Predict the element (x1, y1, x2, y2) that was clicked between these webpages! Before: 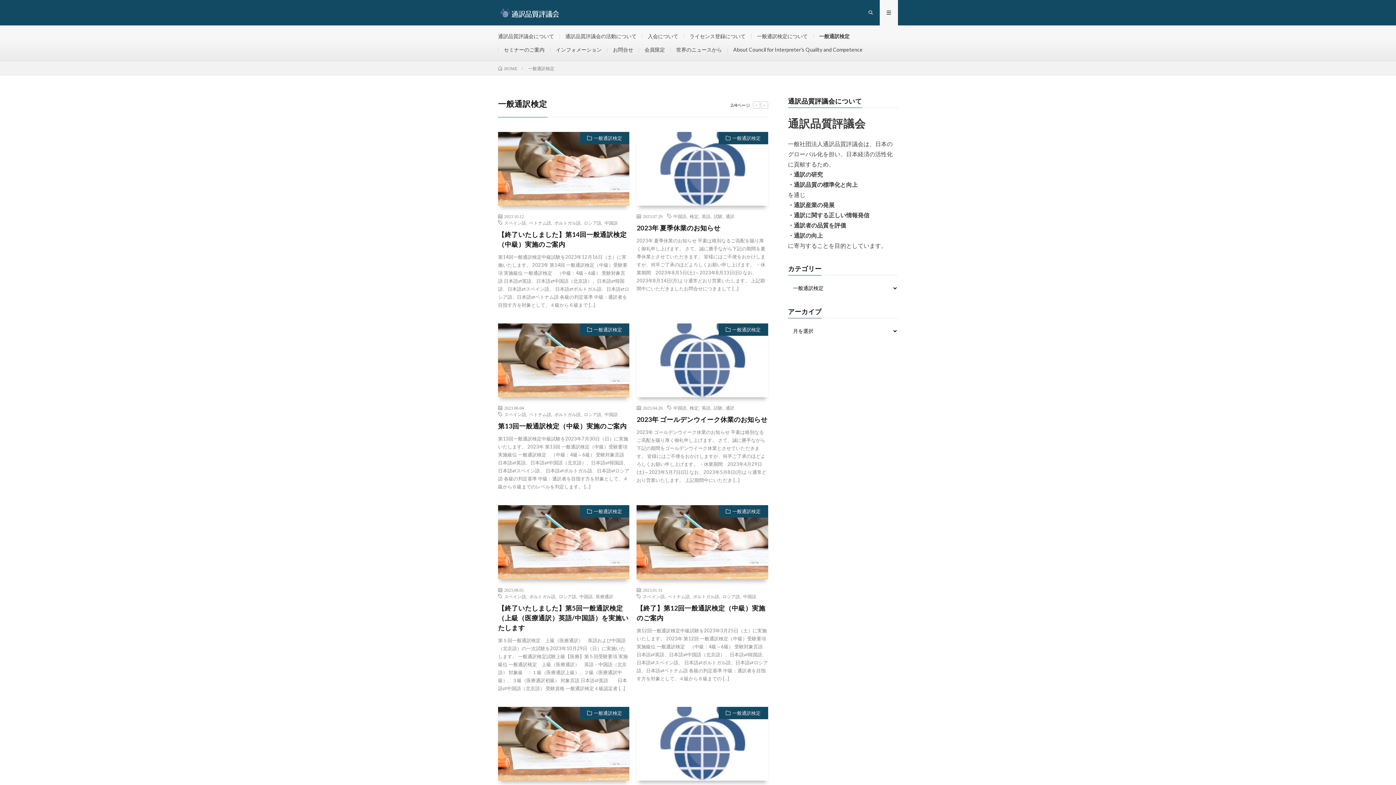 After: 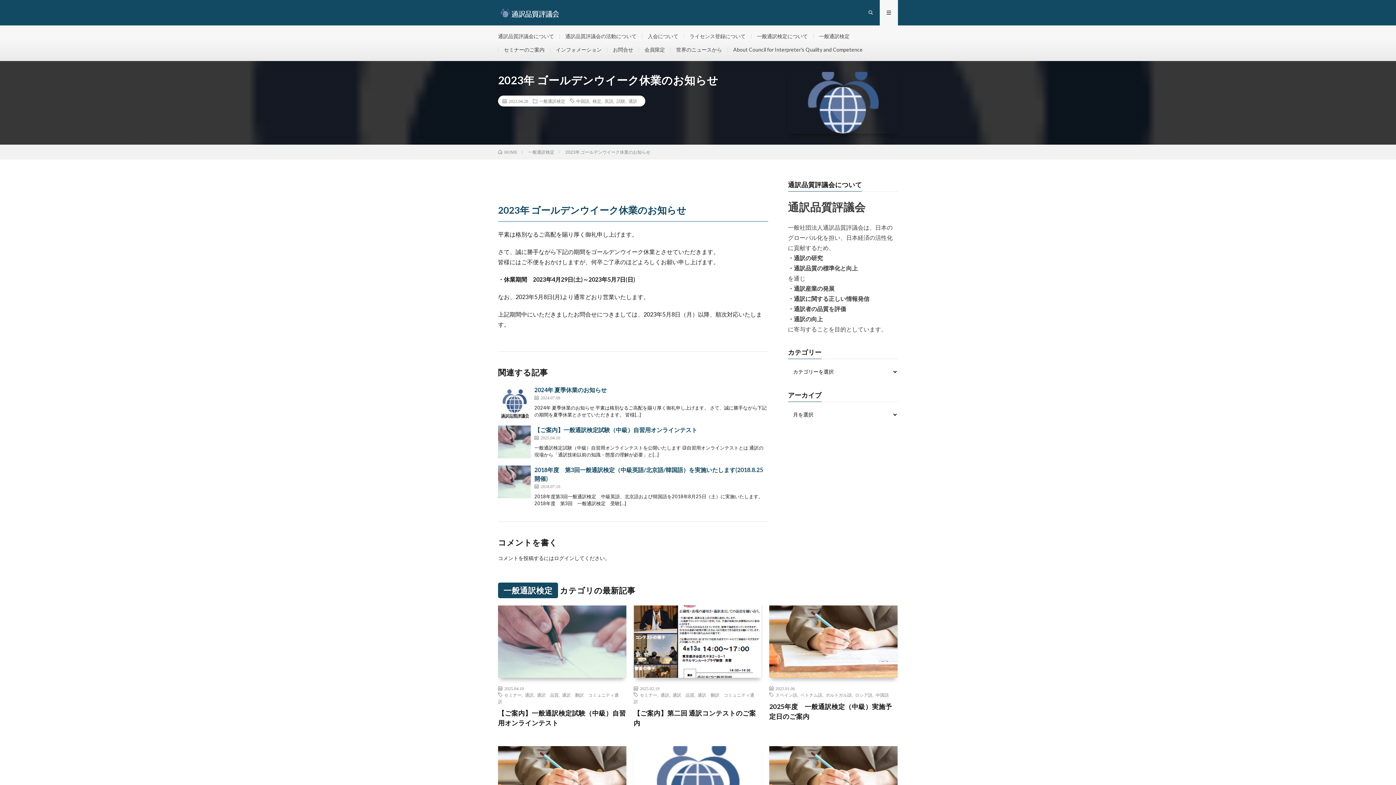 Action: bbox: (636, 415, 767, 424) label: 2023年 ゴールデンウイーク休業のお知らせ